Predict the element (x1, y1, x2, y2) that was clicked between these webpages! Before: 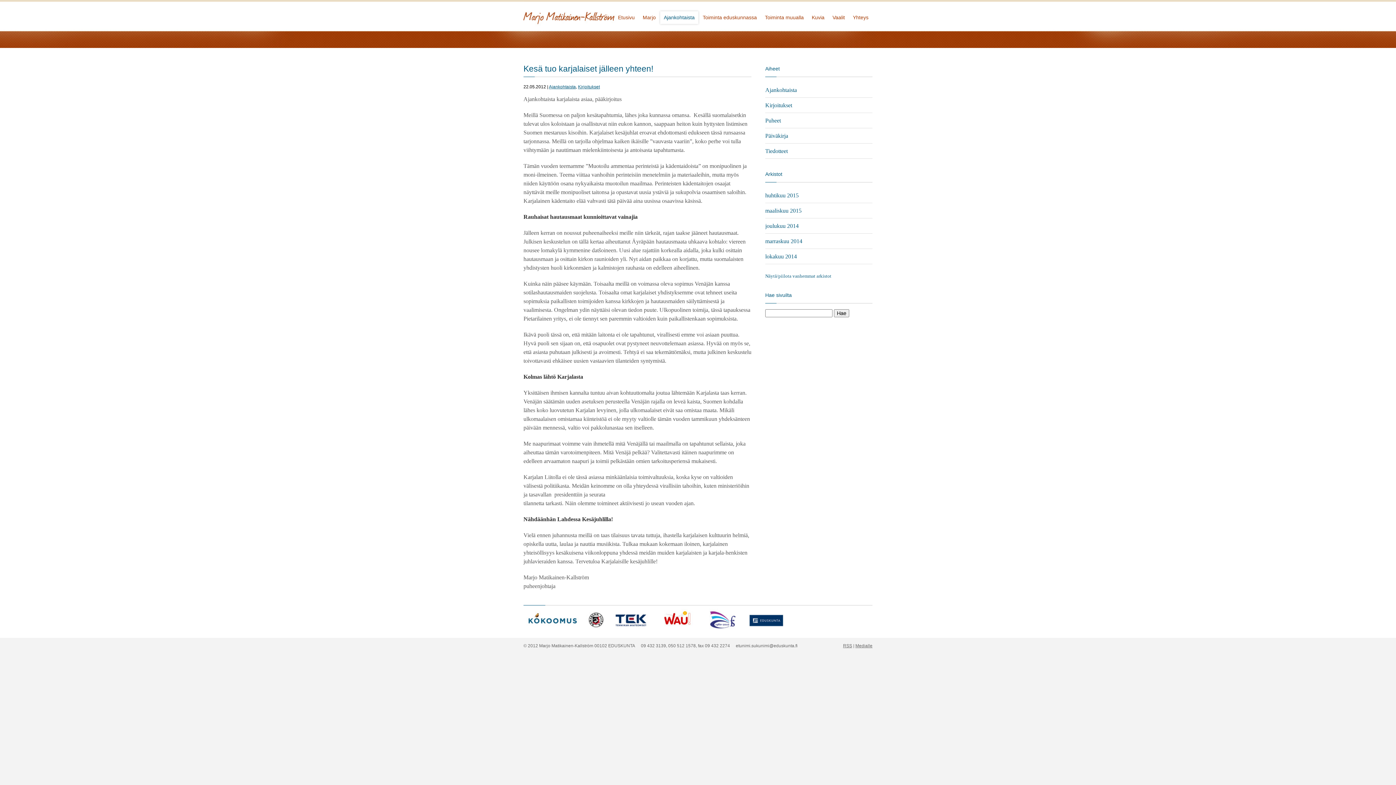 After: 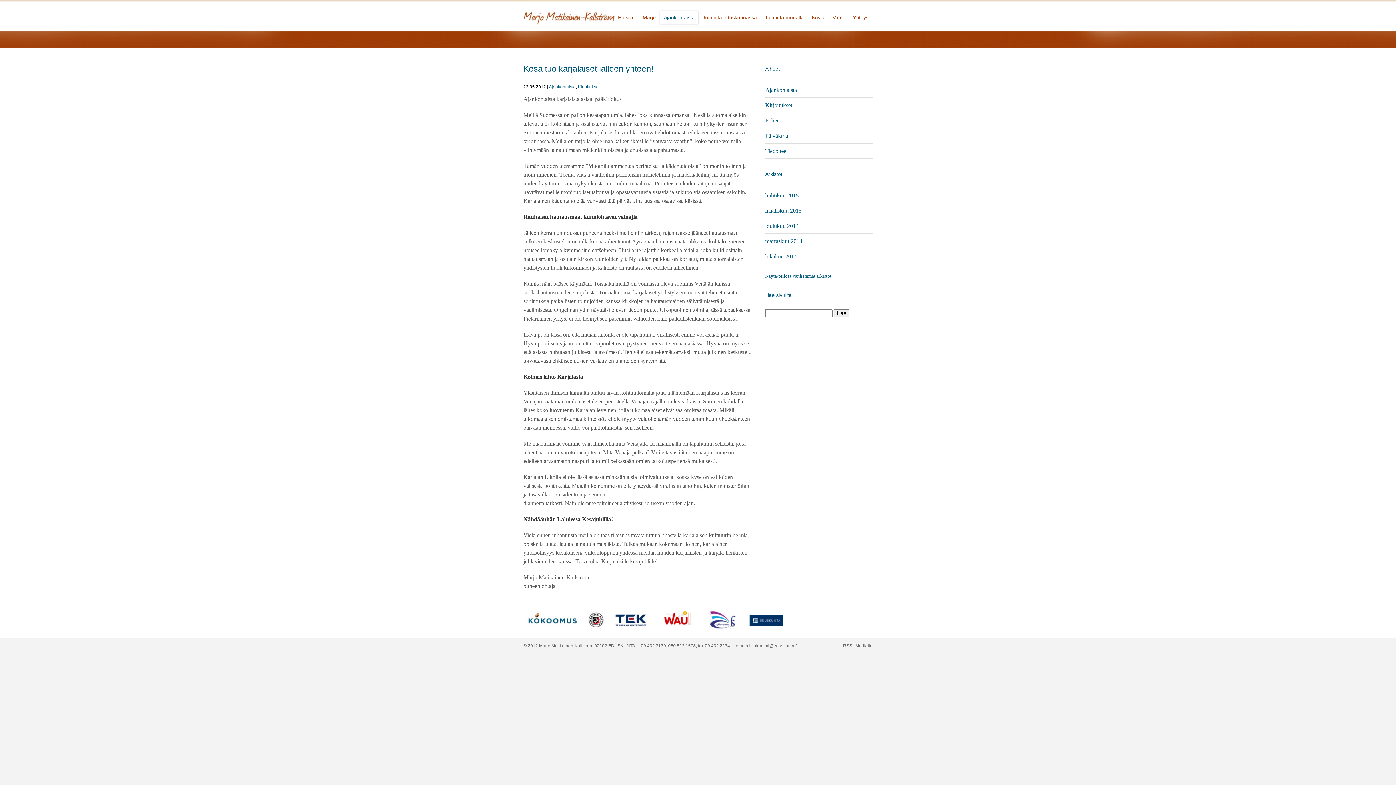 Action: bbox: (523, 626, 585, 633)